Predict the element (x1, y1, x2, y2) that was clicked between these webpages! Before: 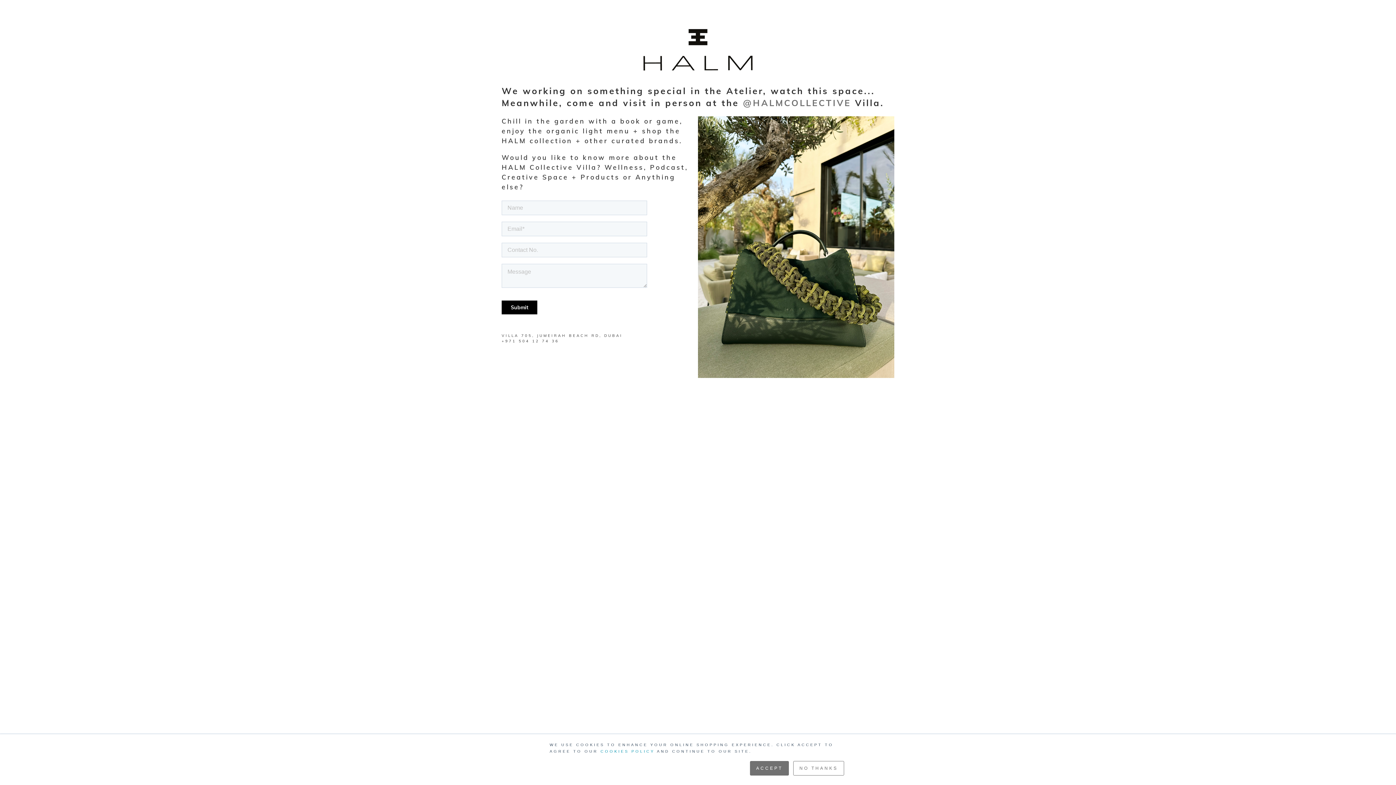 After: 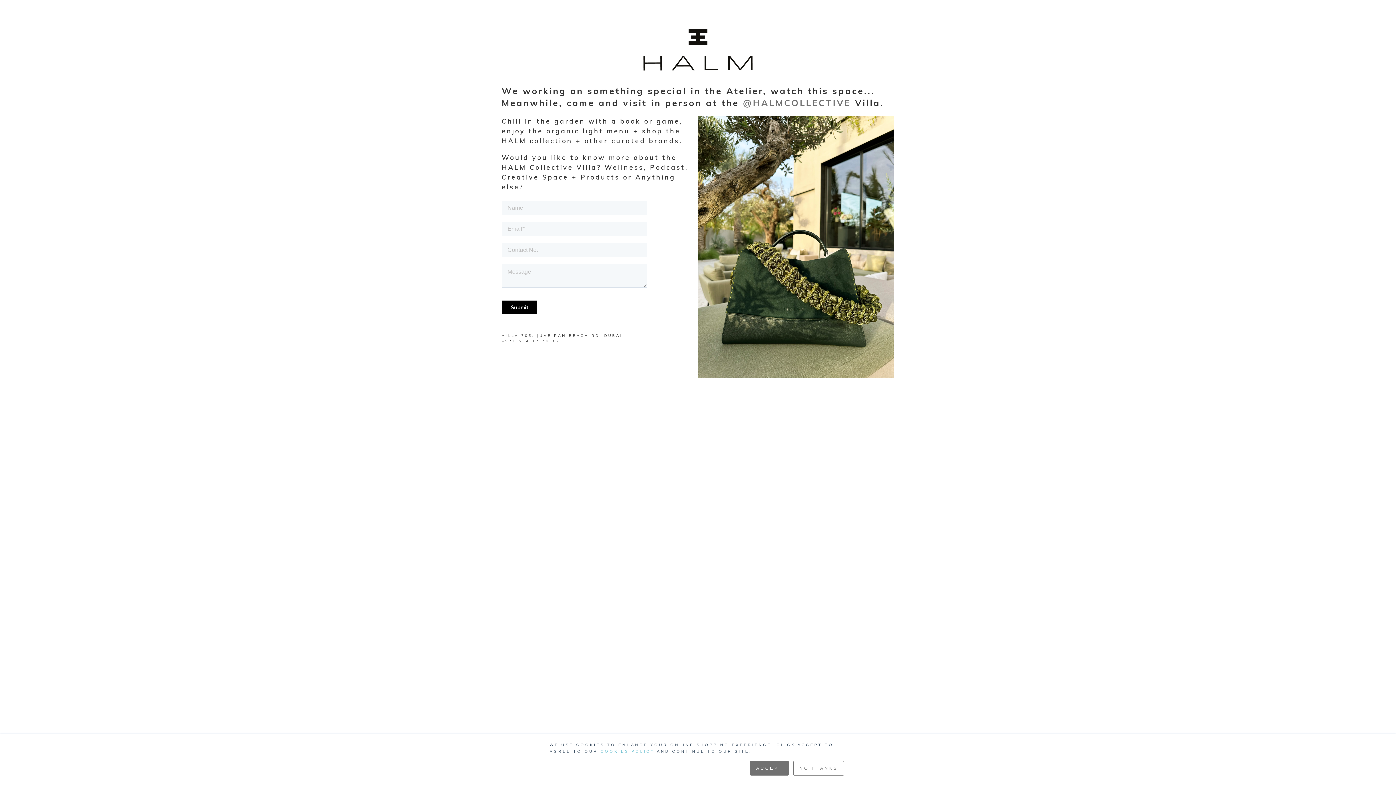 Action: bbox: (600, 749, 654, 753) label: COOKIES POLICY